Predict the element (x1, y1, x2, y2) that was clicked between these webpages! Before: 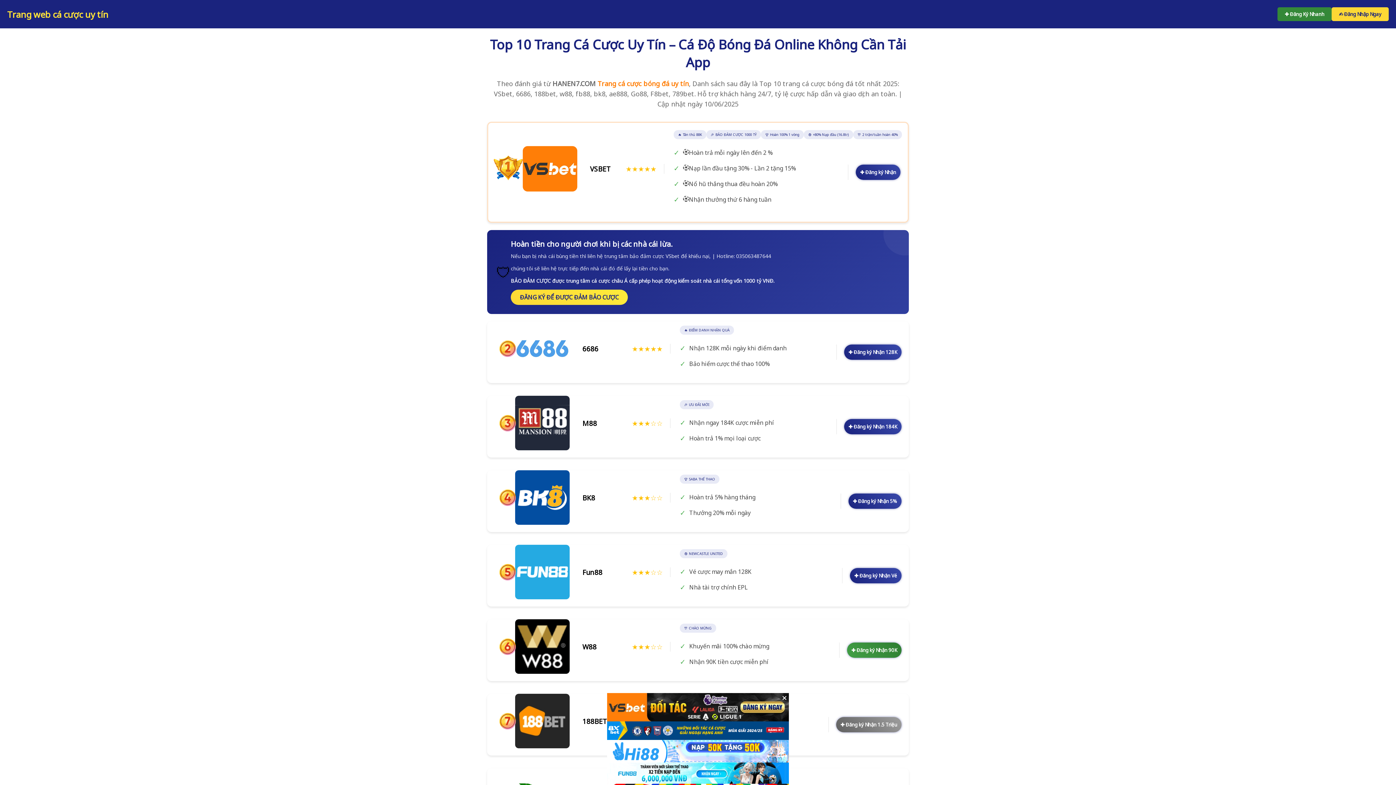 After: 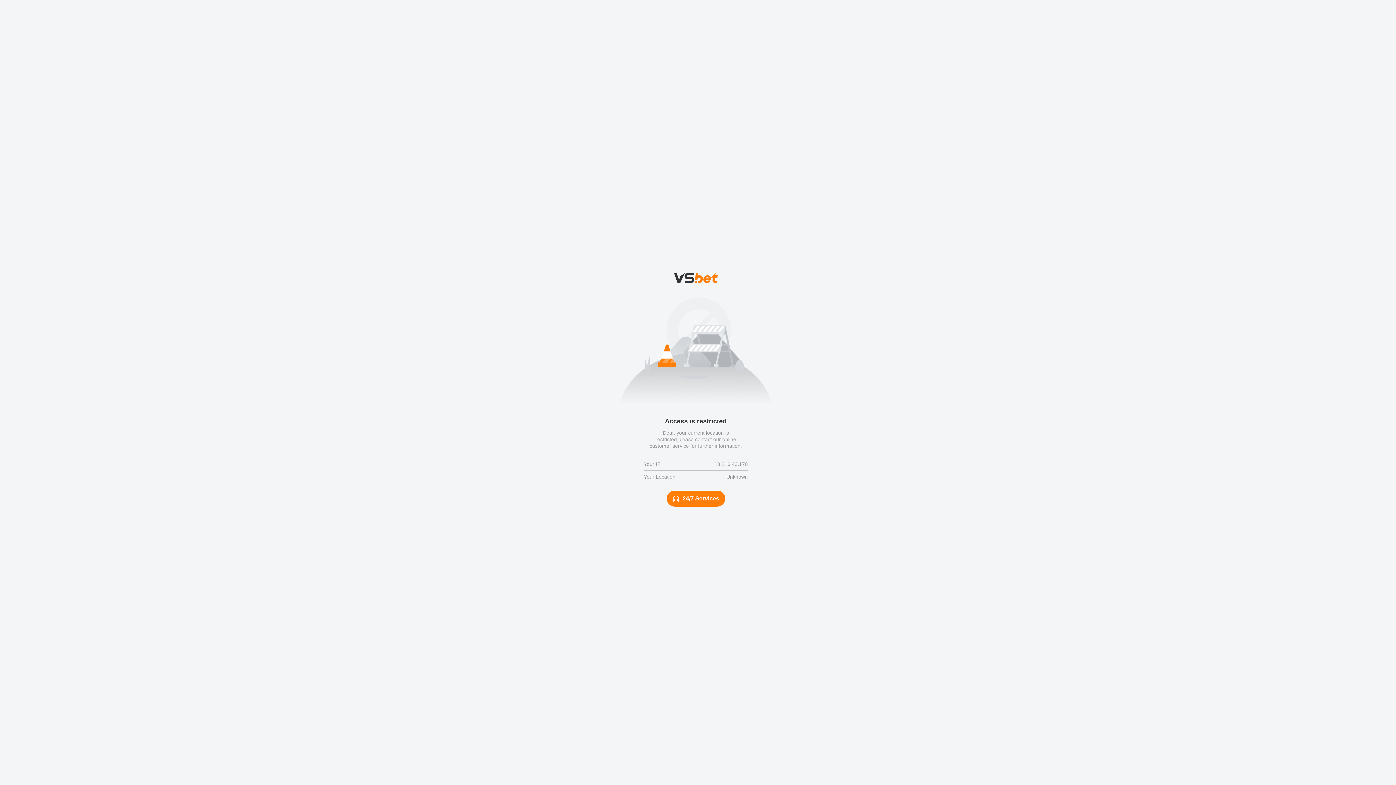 Action: bbox: (844, 419, 901, 434) label: ✚ Đăng ký Nhận 184K